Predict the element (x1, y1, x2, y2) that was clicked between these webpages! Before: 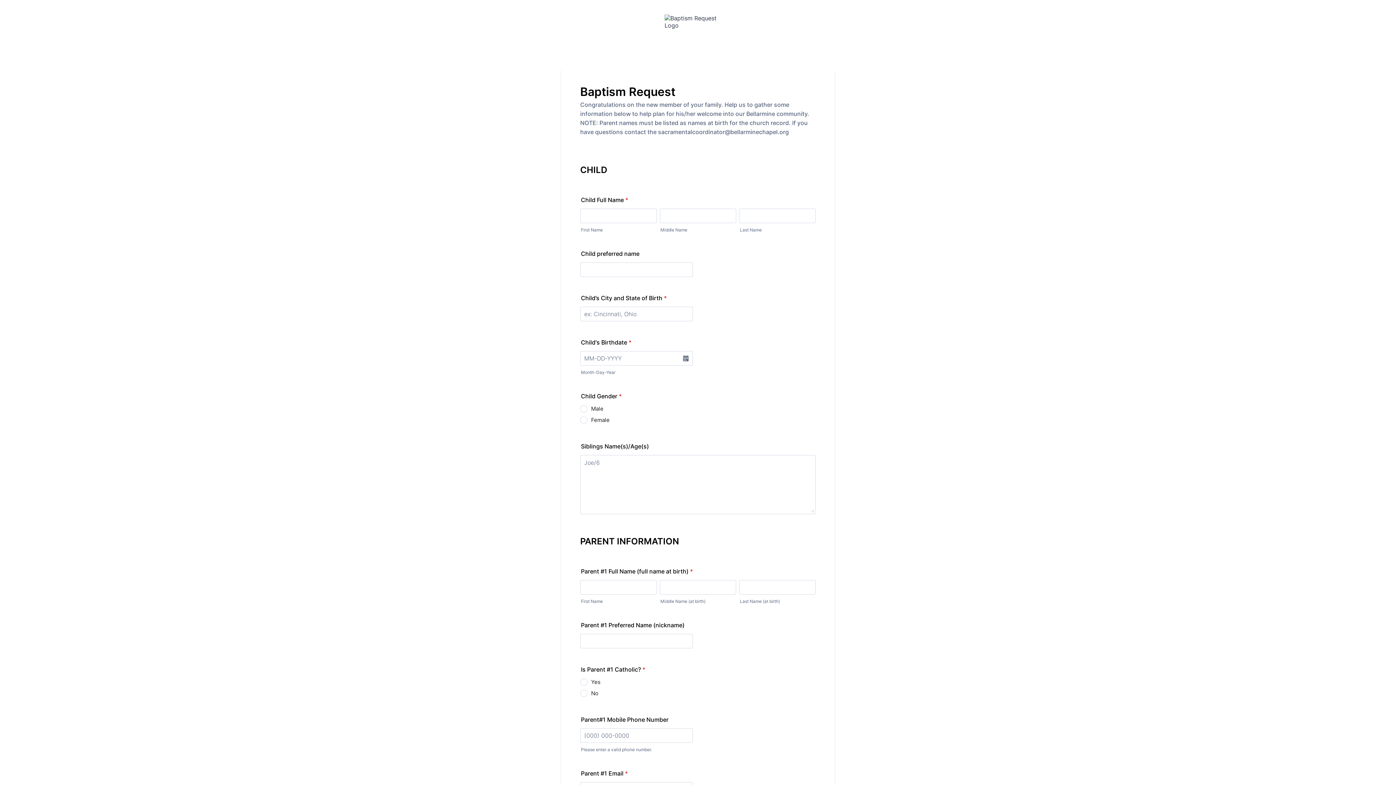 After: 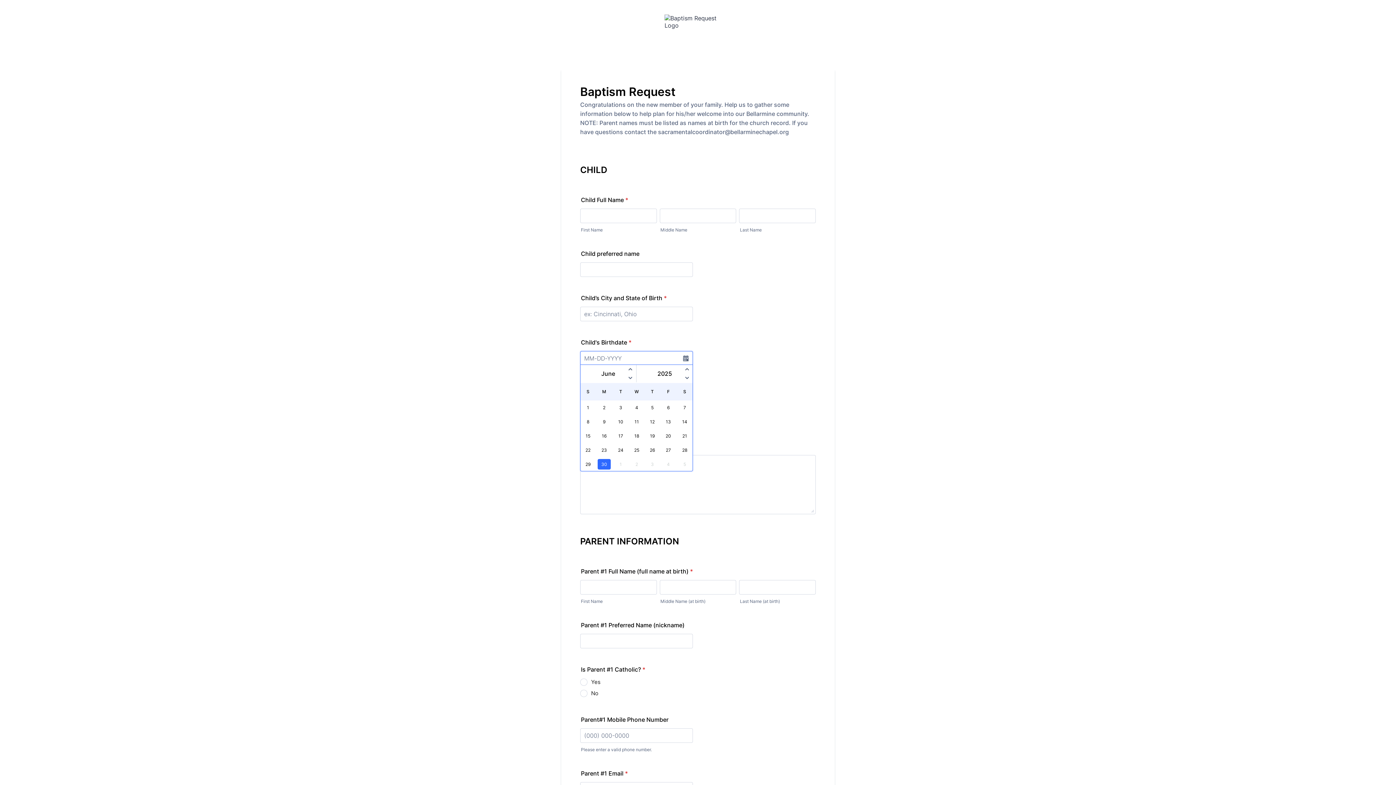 Action: label: Choose Date bbox: (678, 351, 693, 365)